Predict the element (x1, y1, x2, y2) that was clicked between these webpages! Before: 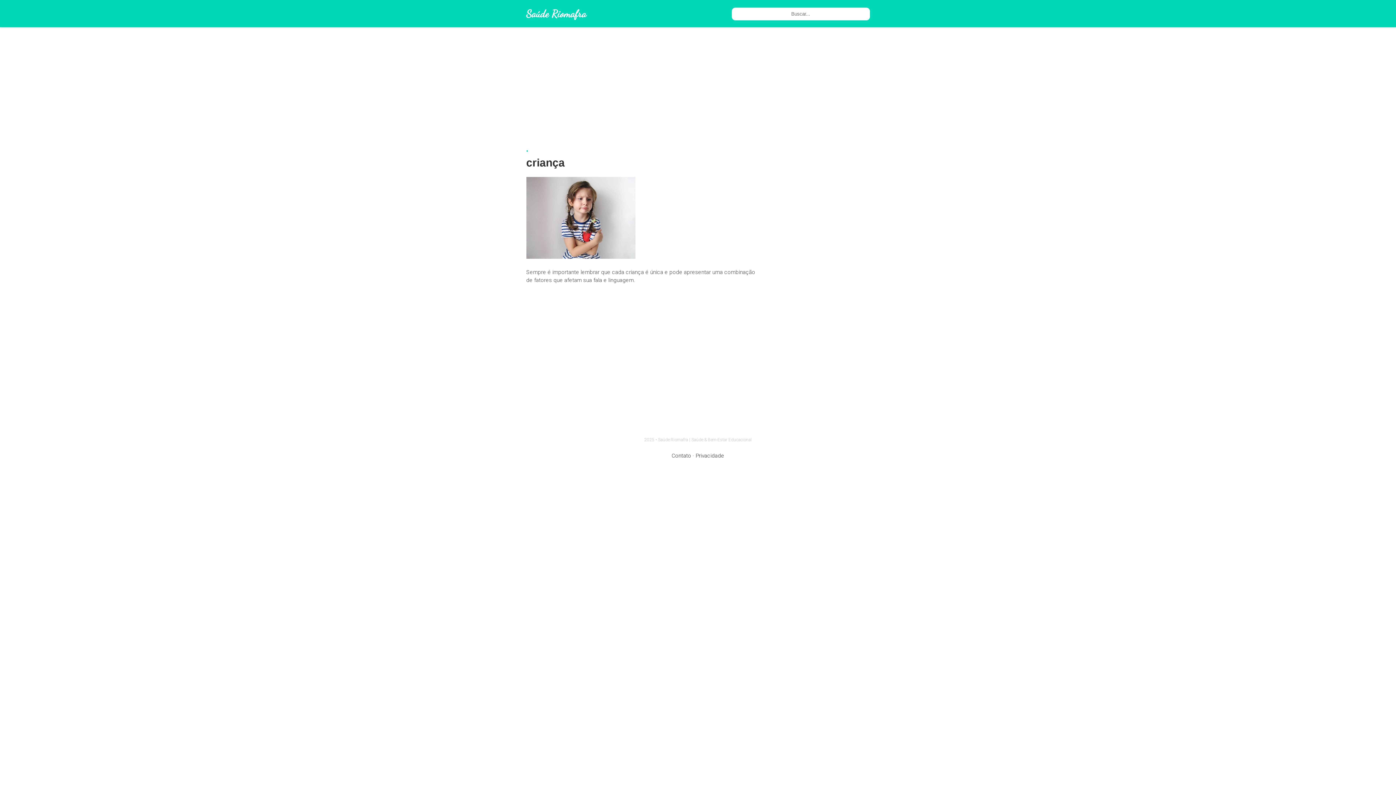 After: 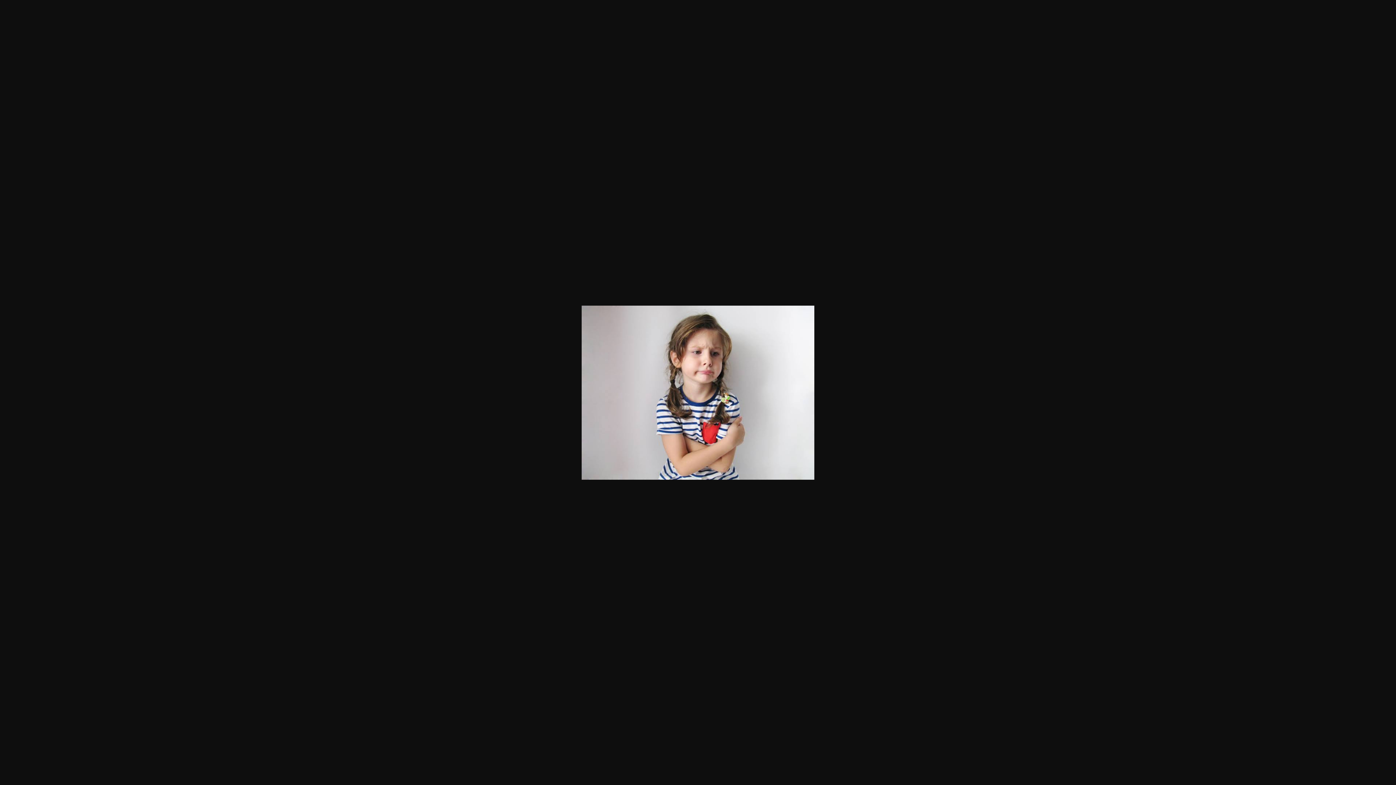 Action: bbox: (526, 253, 639, 260)